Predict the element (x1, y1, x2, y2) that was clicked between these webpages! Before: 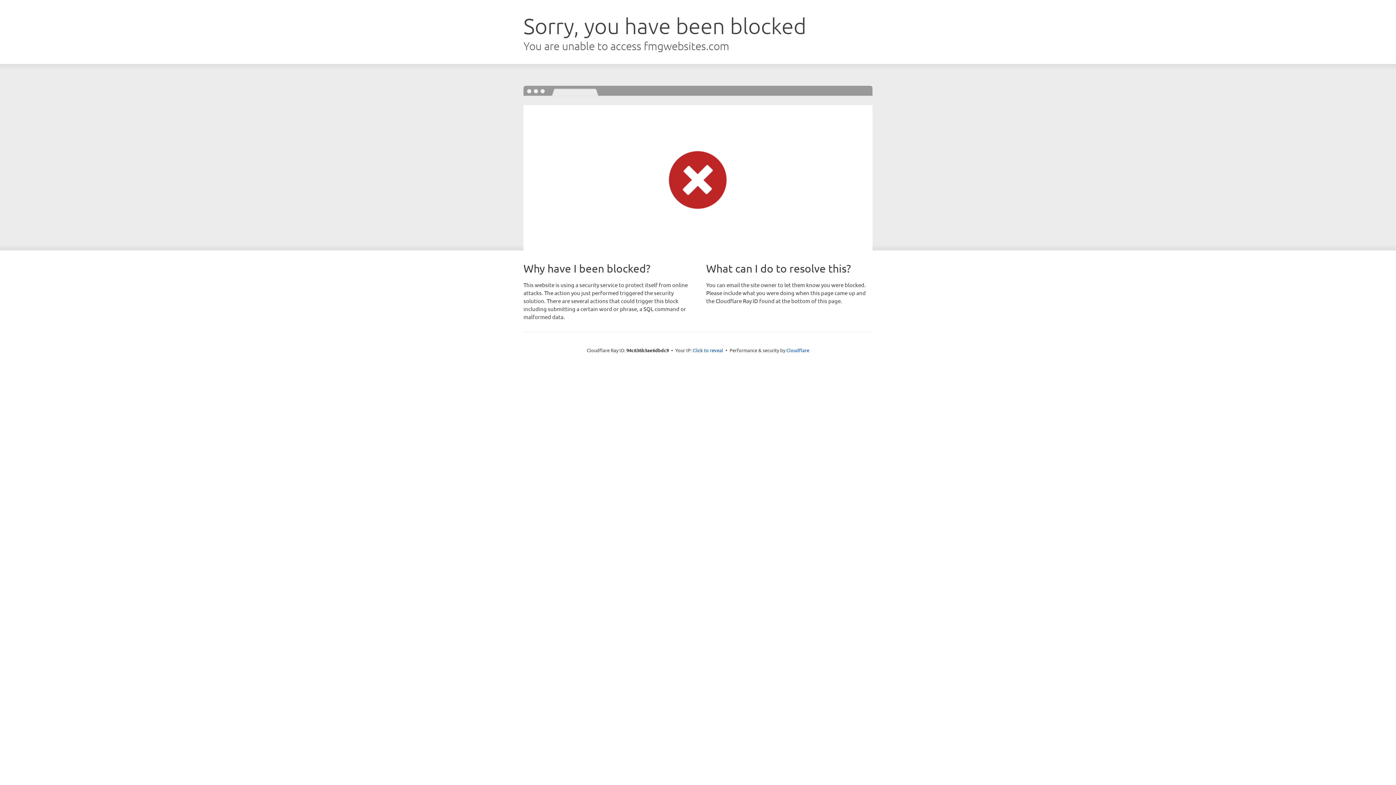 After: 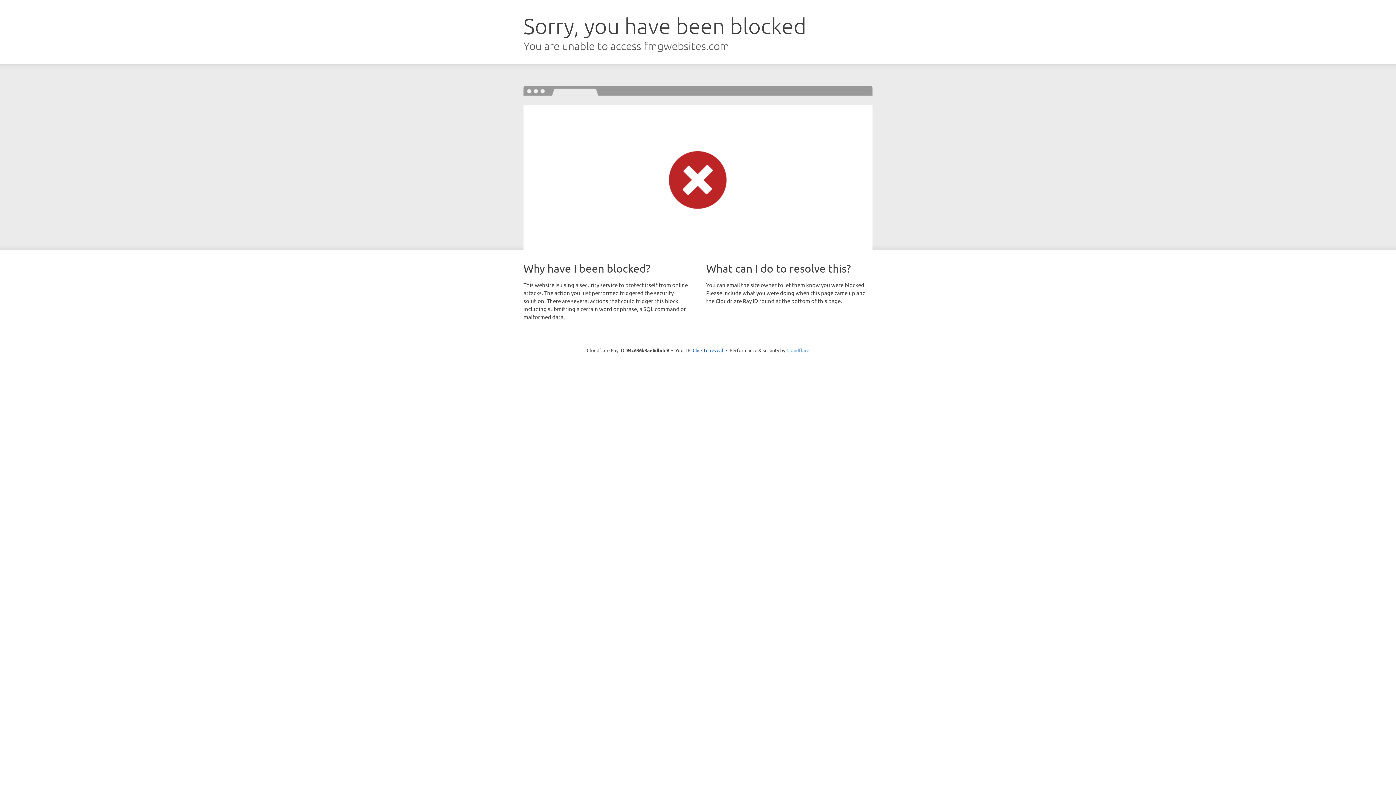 Action: bbox: (786, 347, 809, 353) label: Cloudflare